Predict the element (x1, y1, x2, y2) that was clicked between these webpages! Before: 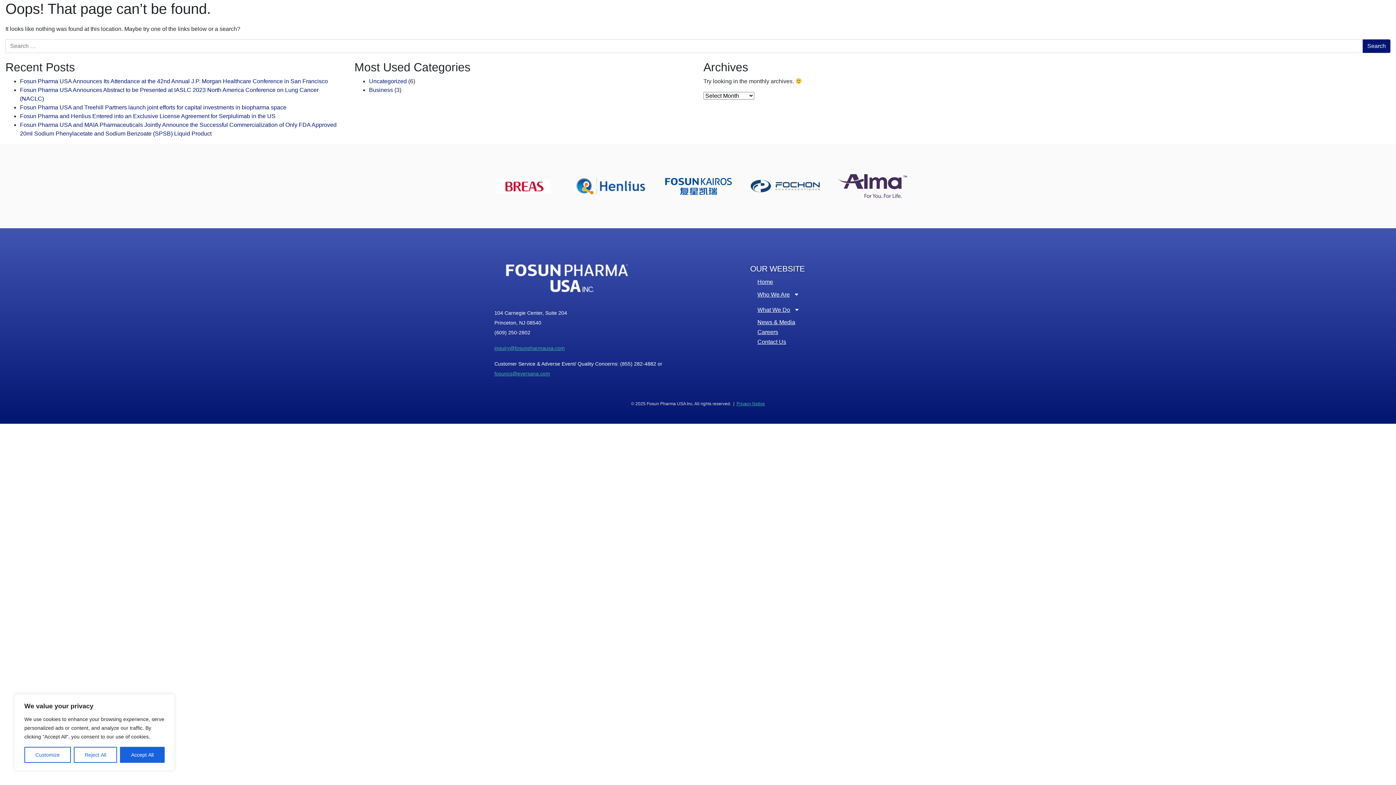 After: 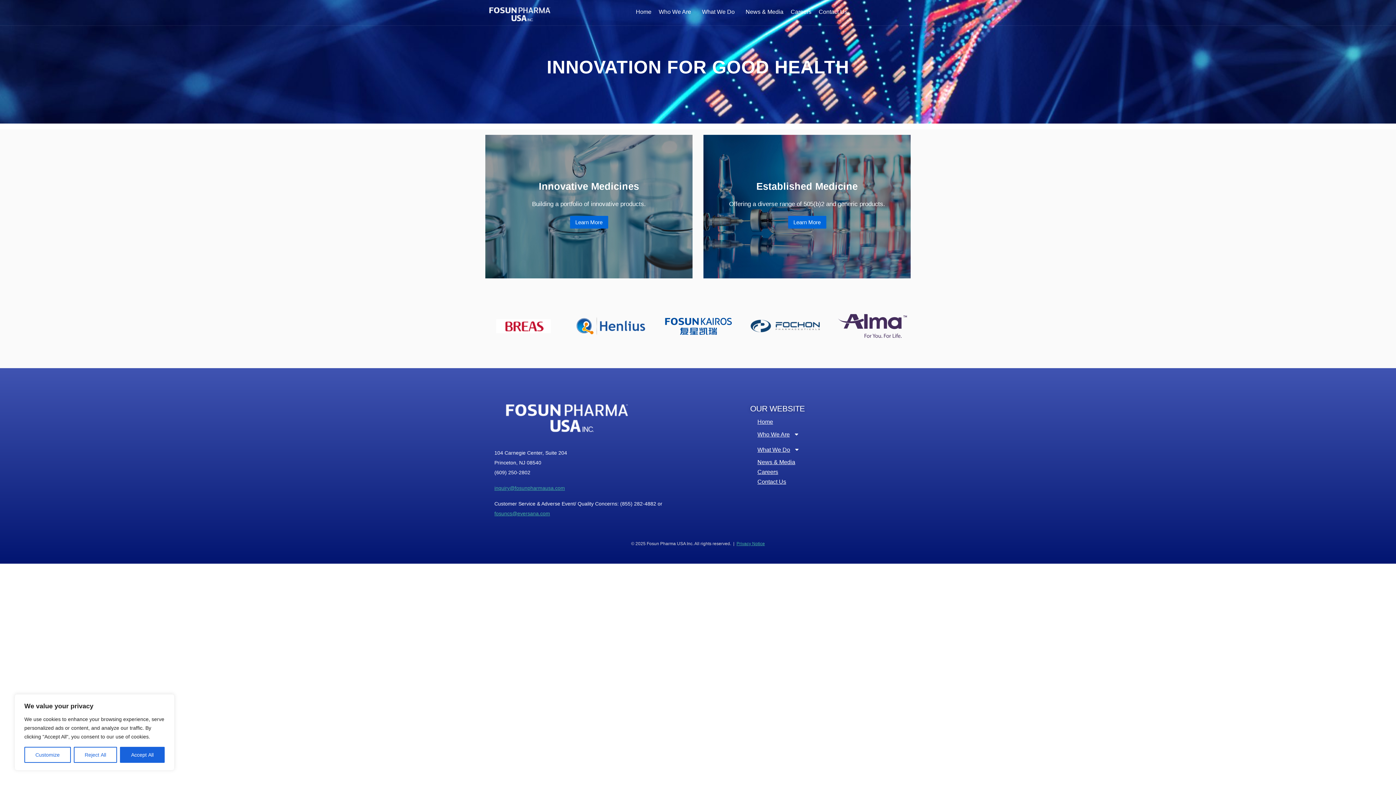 Action: label: Home bbox: (750, 277, 905, 286)